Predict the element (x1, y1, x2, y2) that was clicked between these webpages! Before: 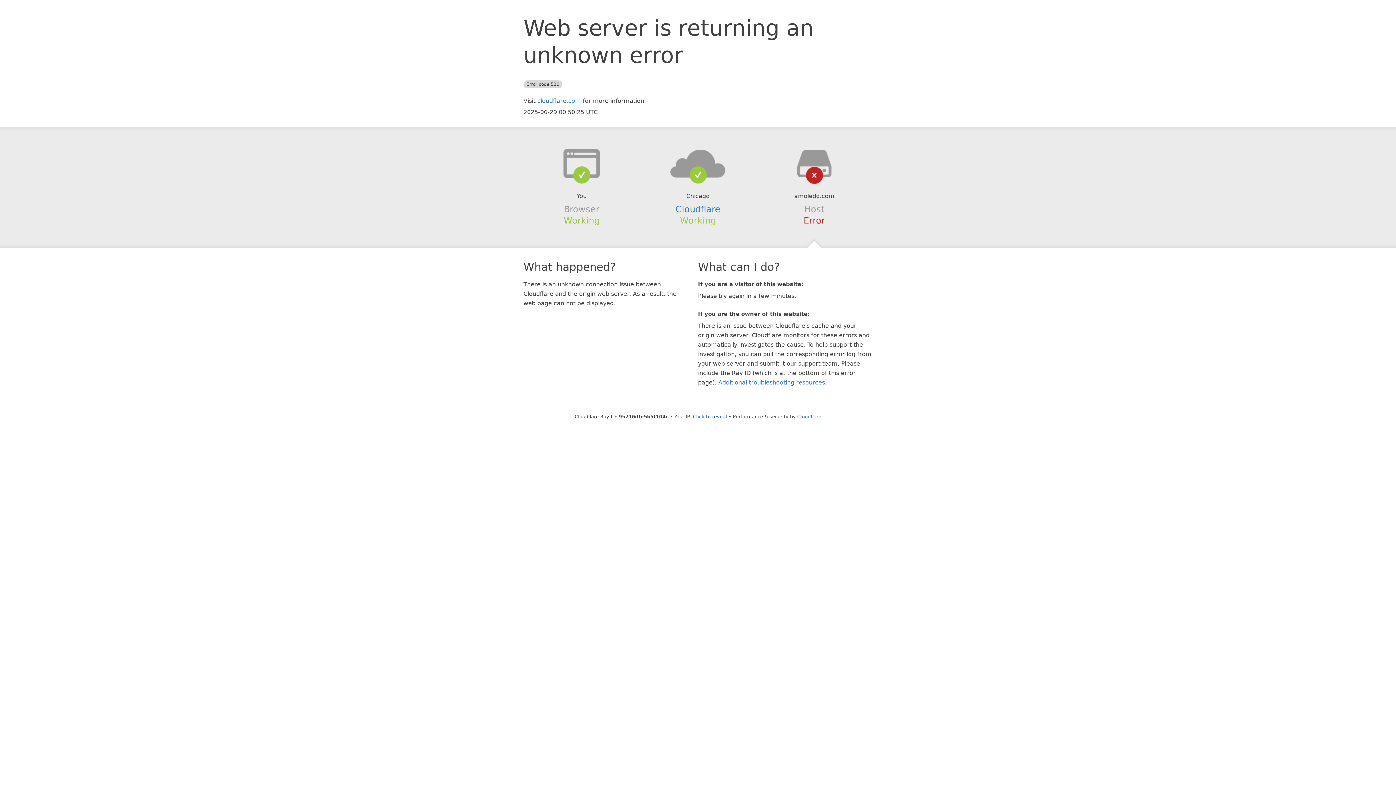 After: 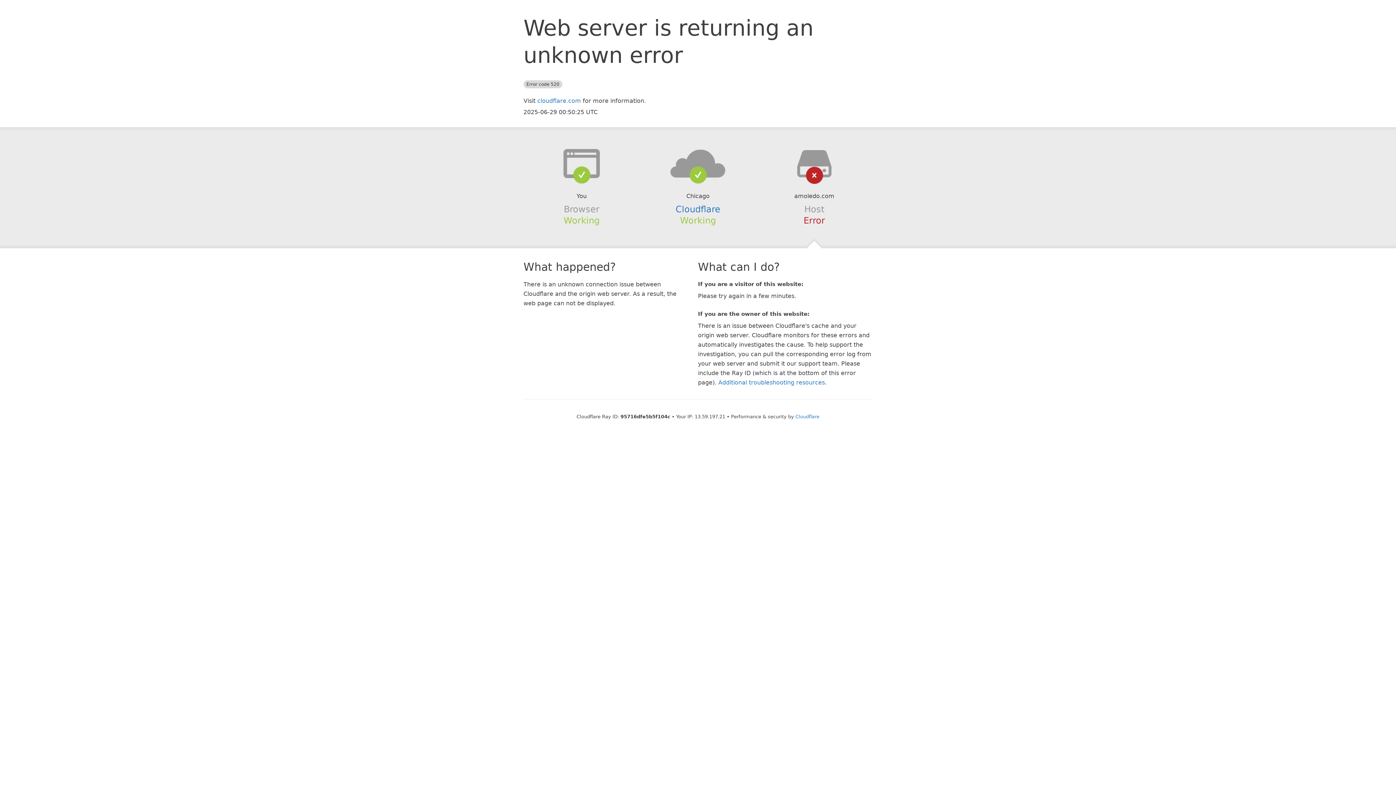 Action: label: Click to reveal bbox: (693, 414, 727, 419)